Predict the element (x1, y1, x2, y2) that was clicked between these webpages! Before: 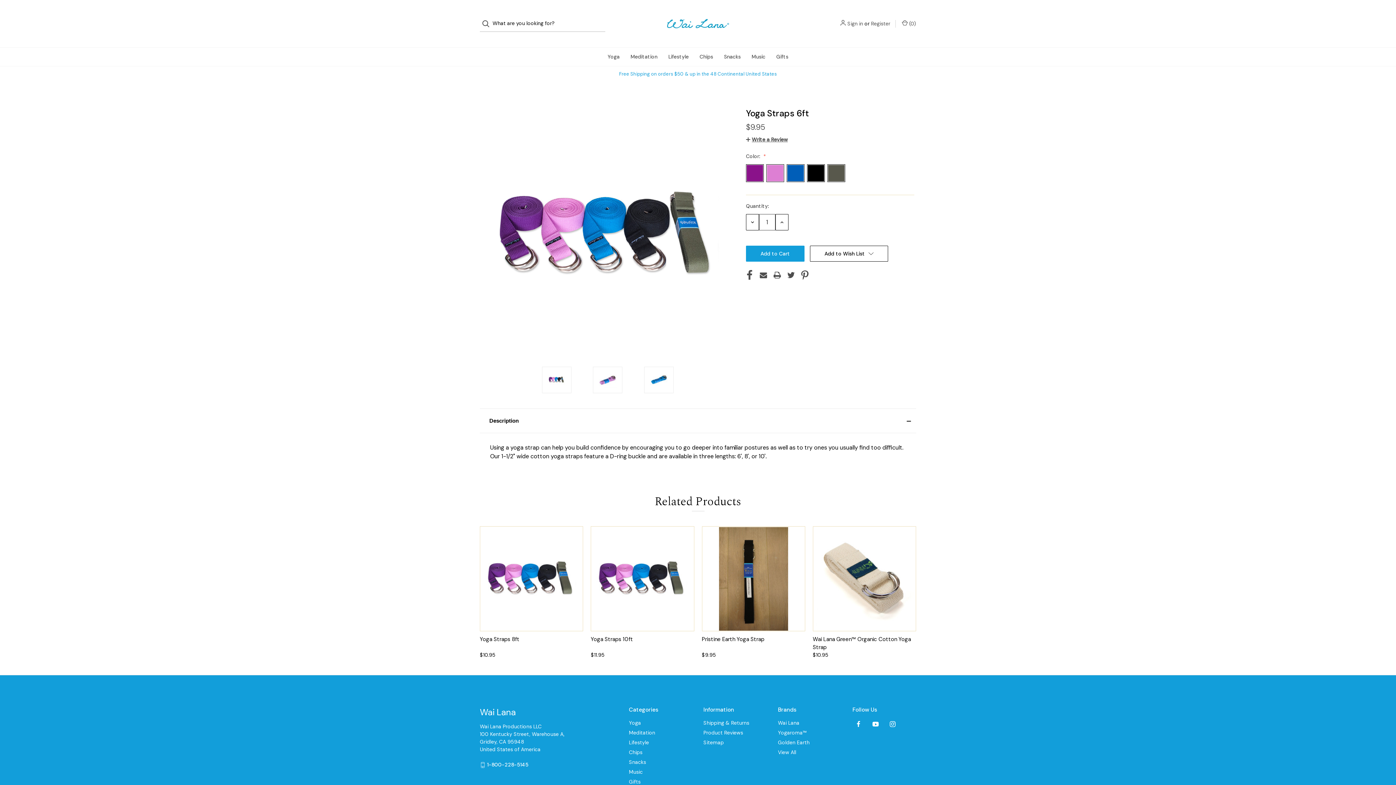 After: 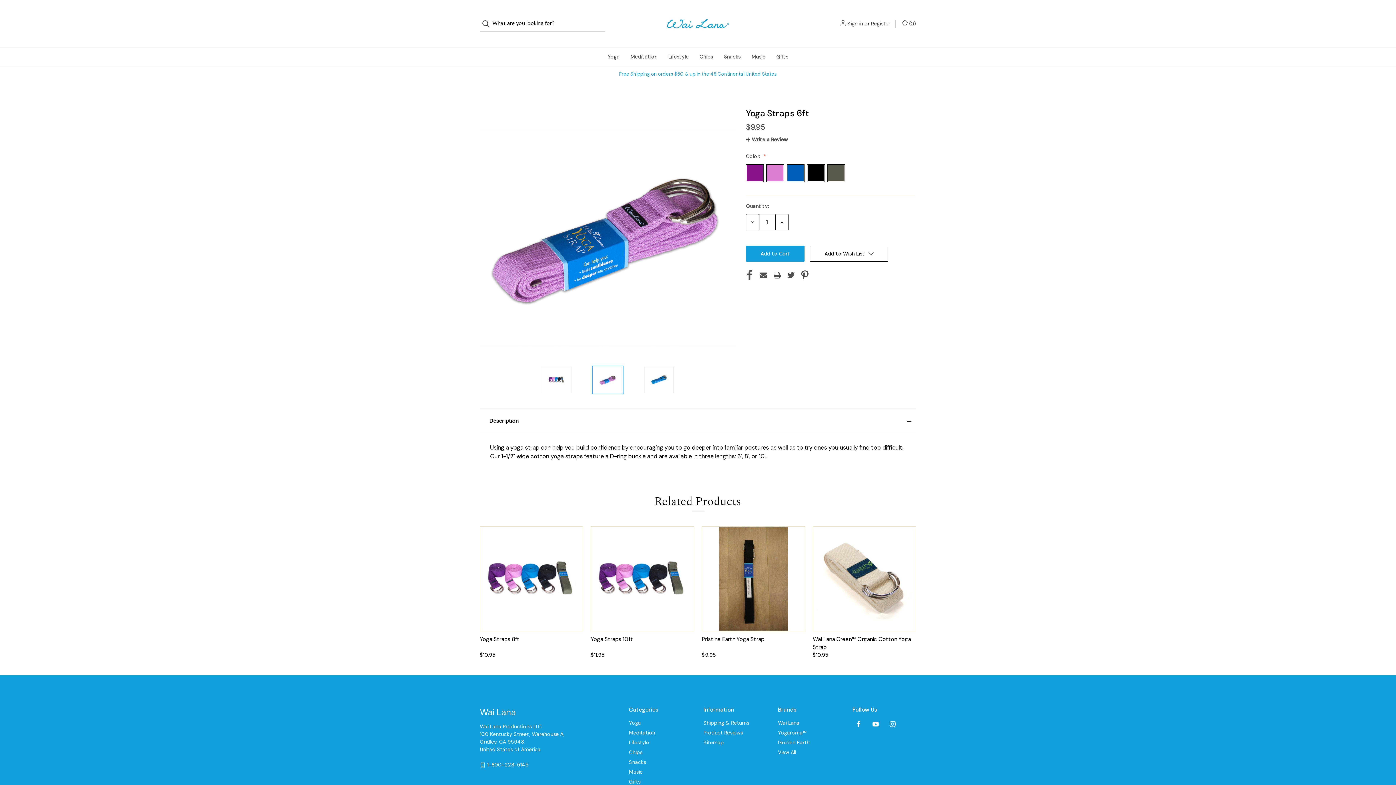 Action: bbox: (593, 366, 622, 393)